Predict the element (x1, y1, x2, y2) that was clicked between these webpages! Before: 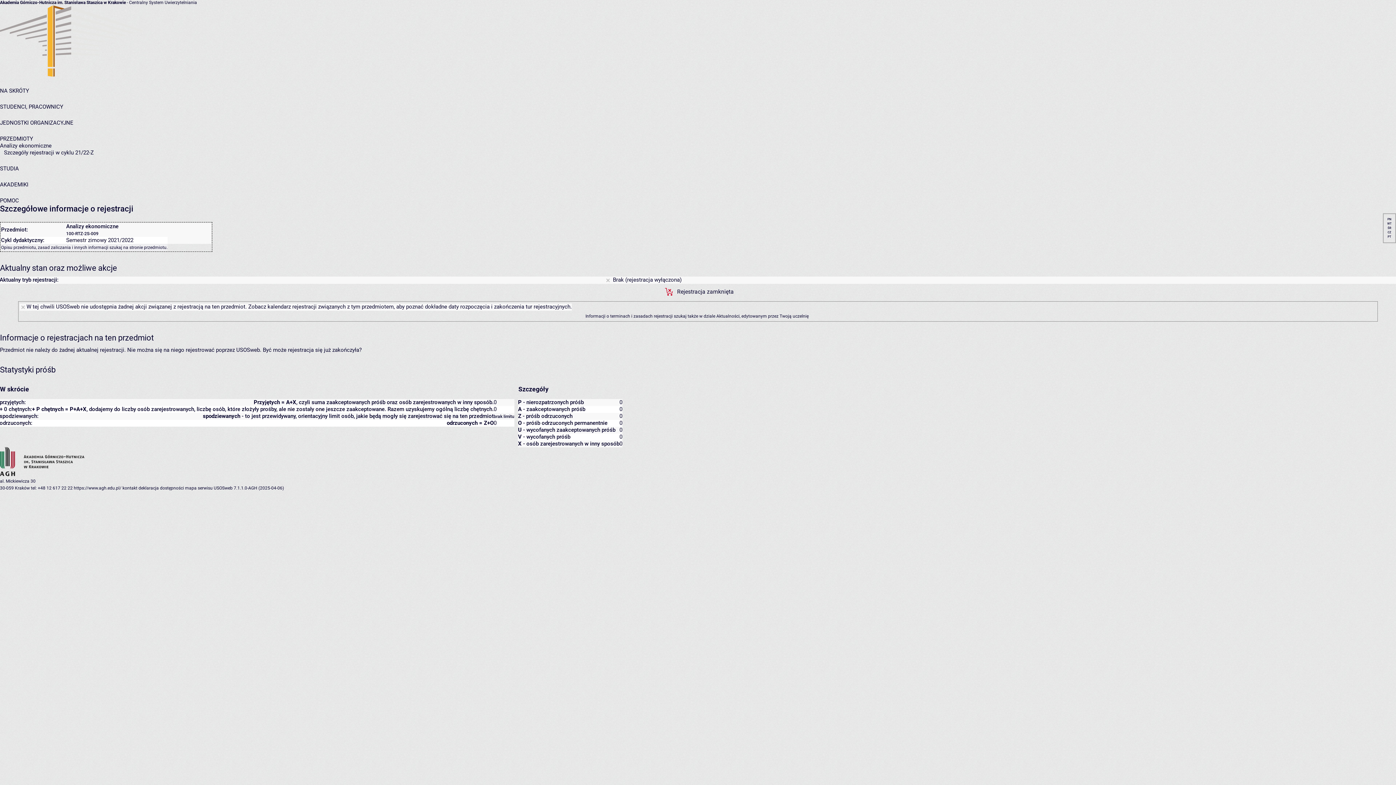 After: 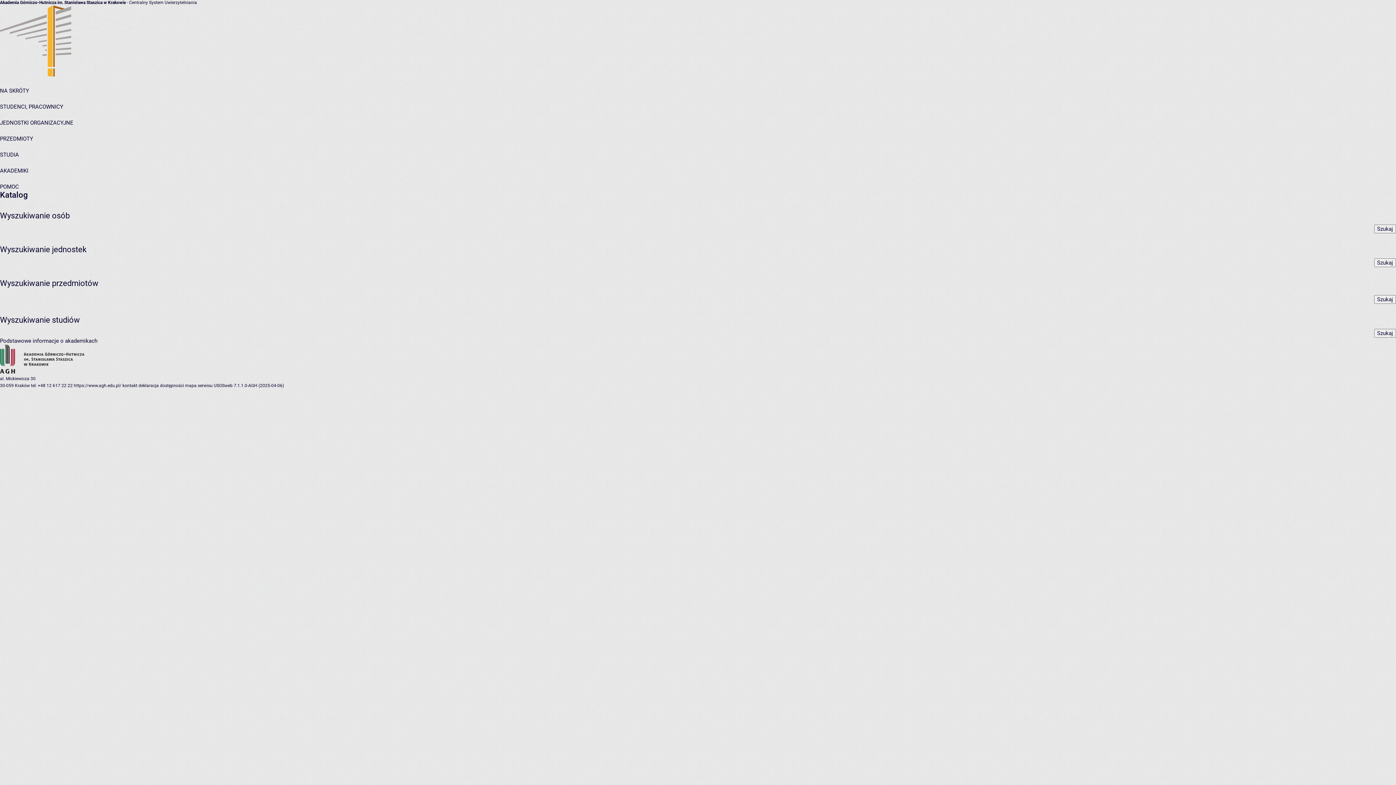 Action: bbox: (0, 87, 29, 94) label: NA SKRÓTY